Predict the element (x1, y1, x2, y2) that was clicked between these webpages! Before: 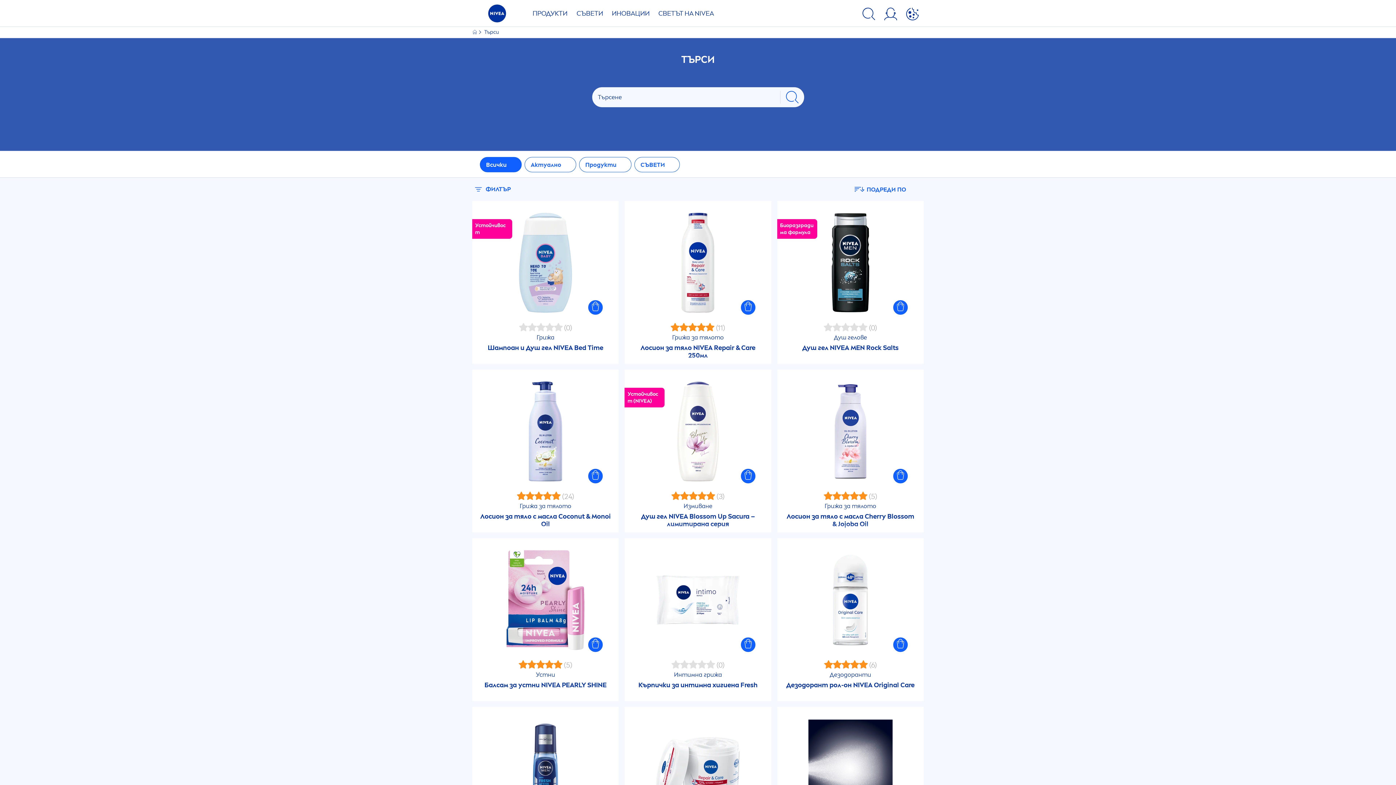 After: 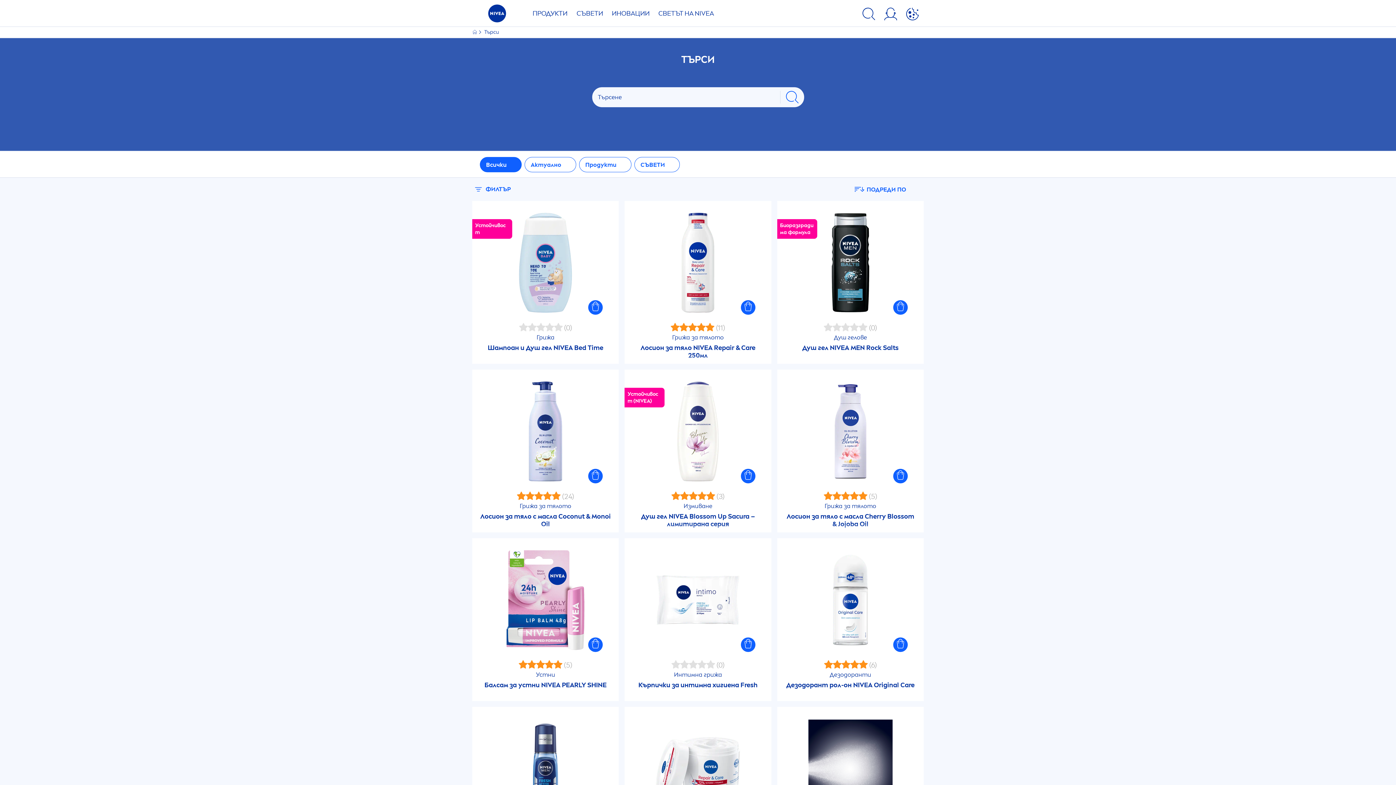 Action: bbox: (656, 175, 740, 195) label: ПРИЛОЖИ